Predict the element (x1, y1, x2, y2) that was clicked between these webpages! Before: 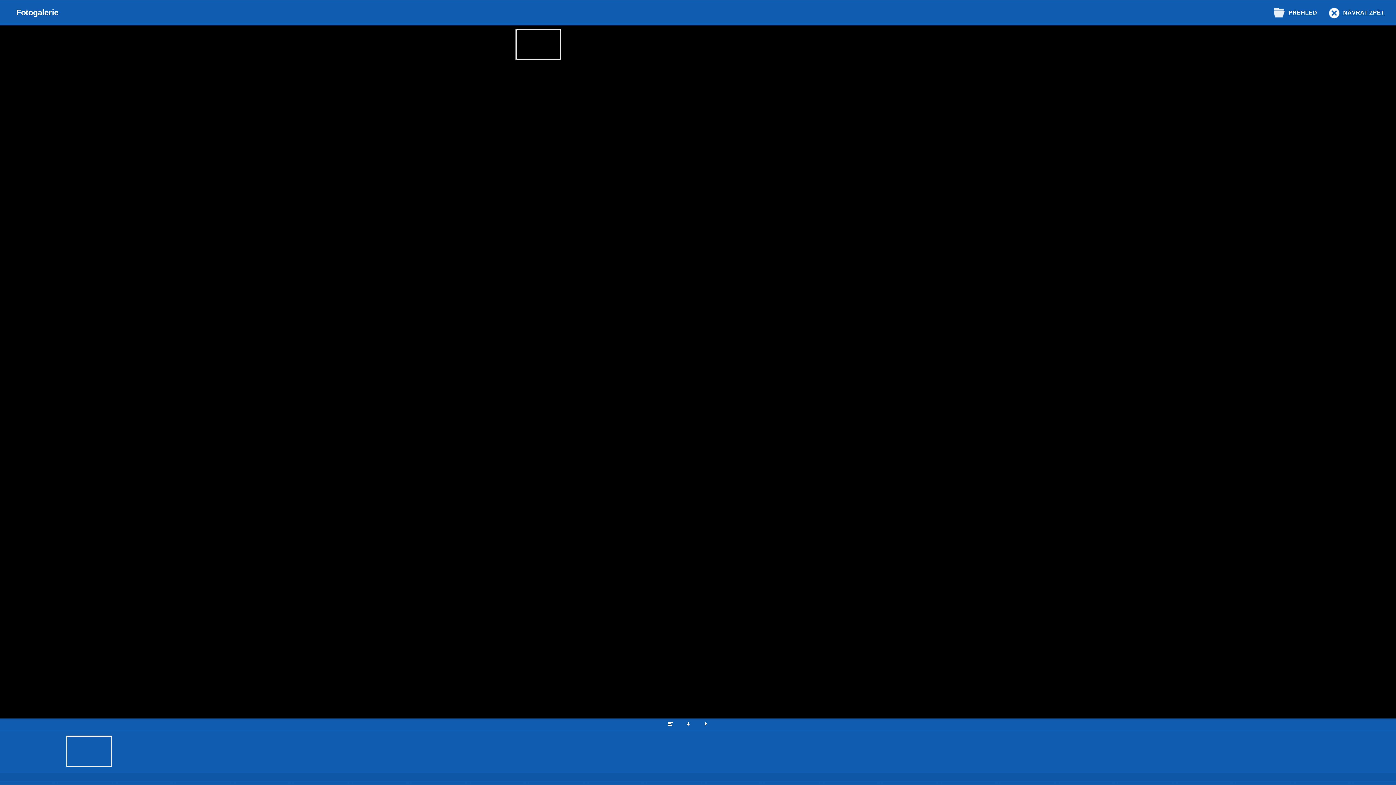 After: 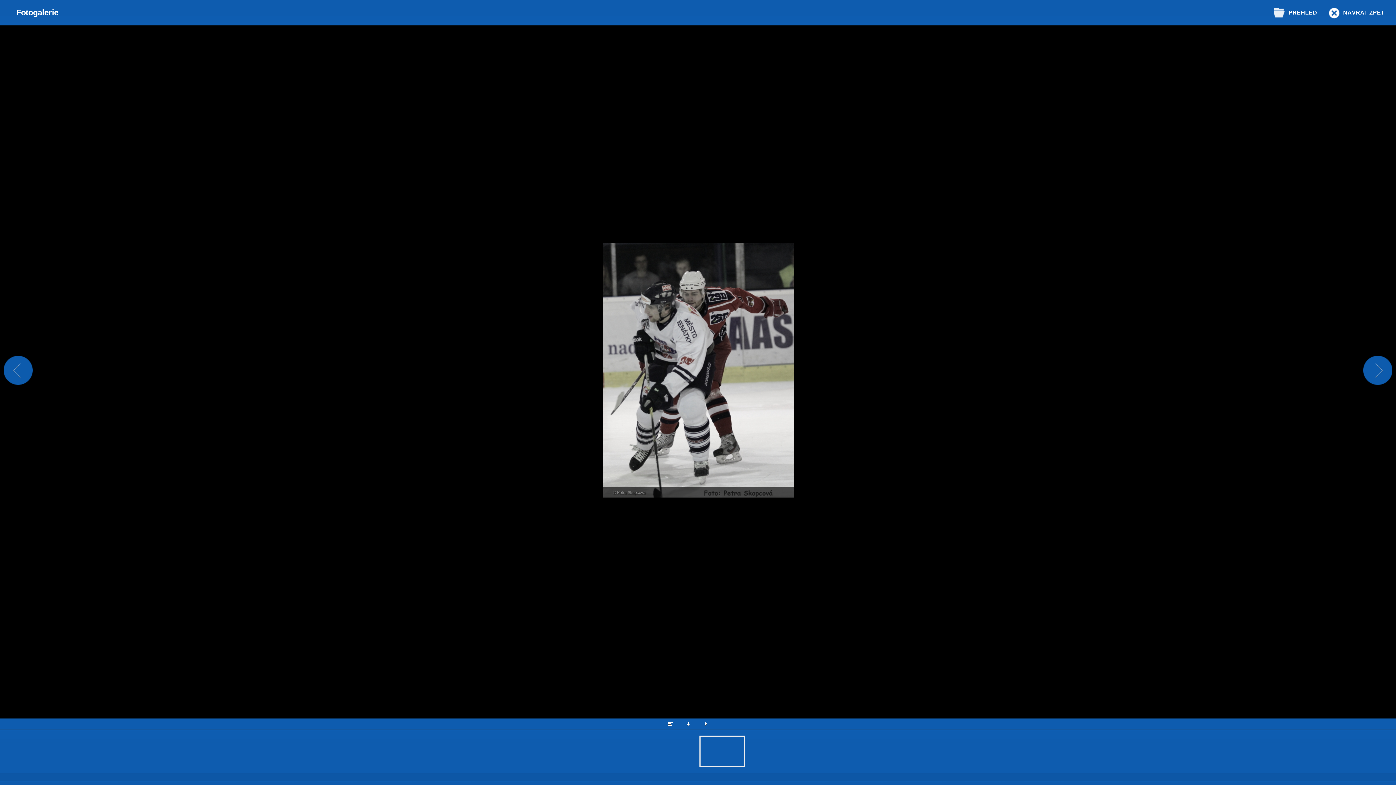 Action: bbox: (834, 67, 880, 98)